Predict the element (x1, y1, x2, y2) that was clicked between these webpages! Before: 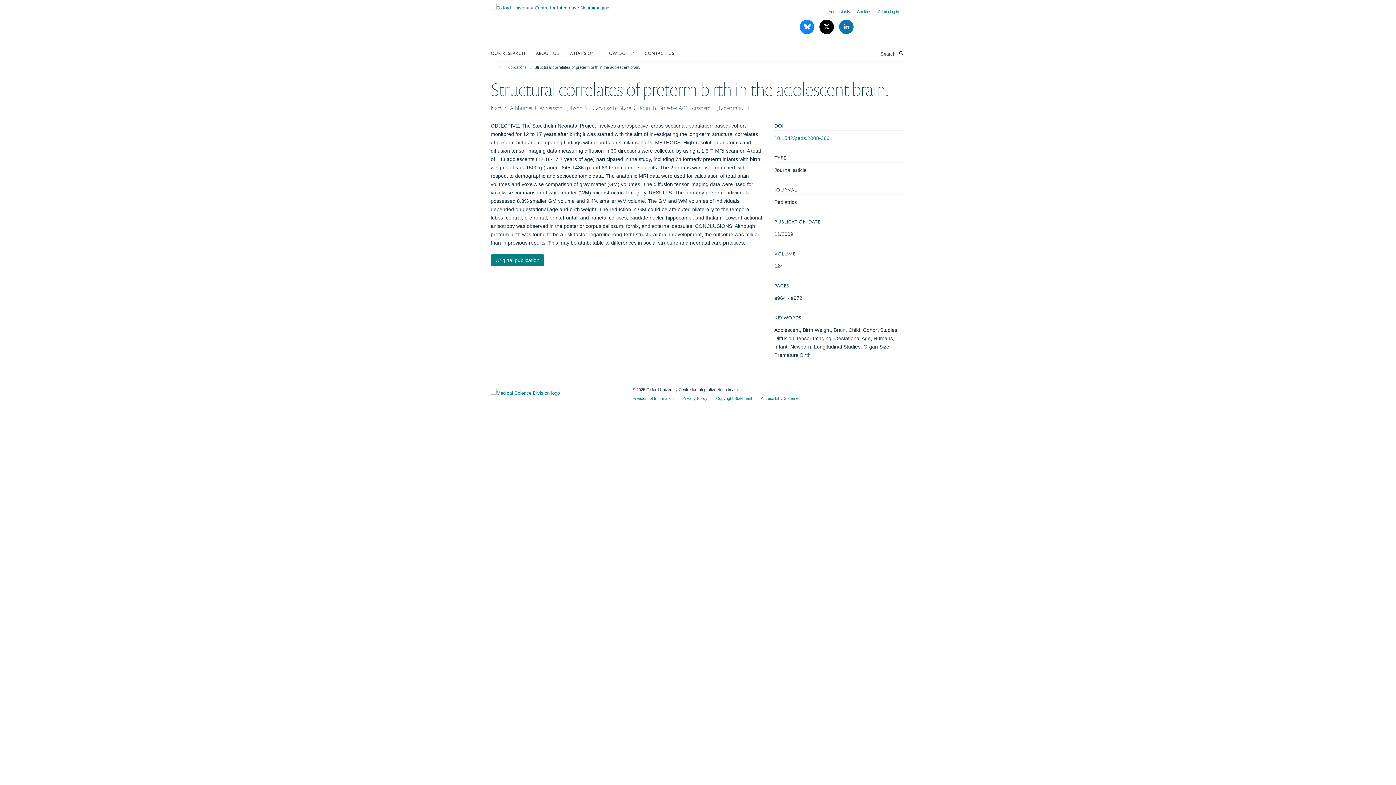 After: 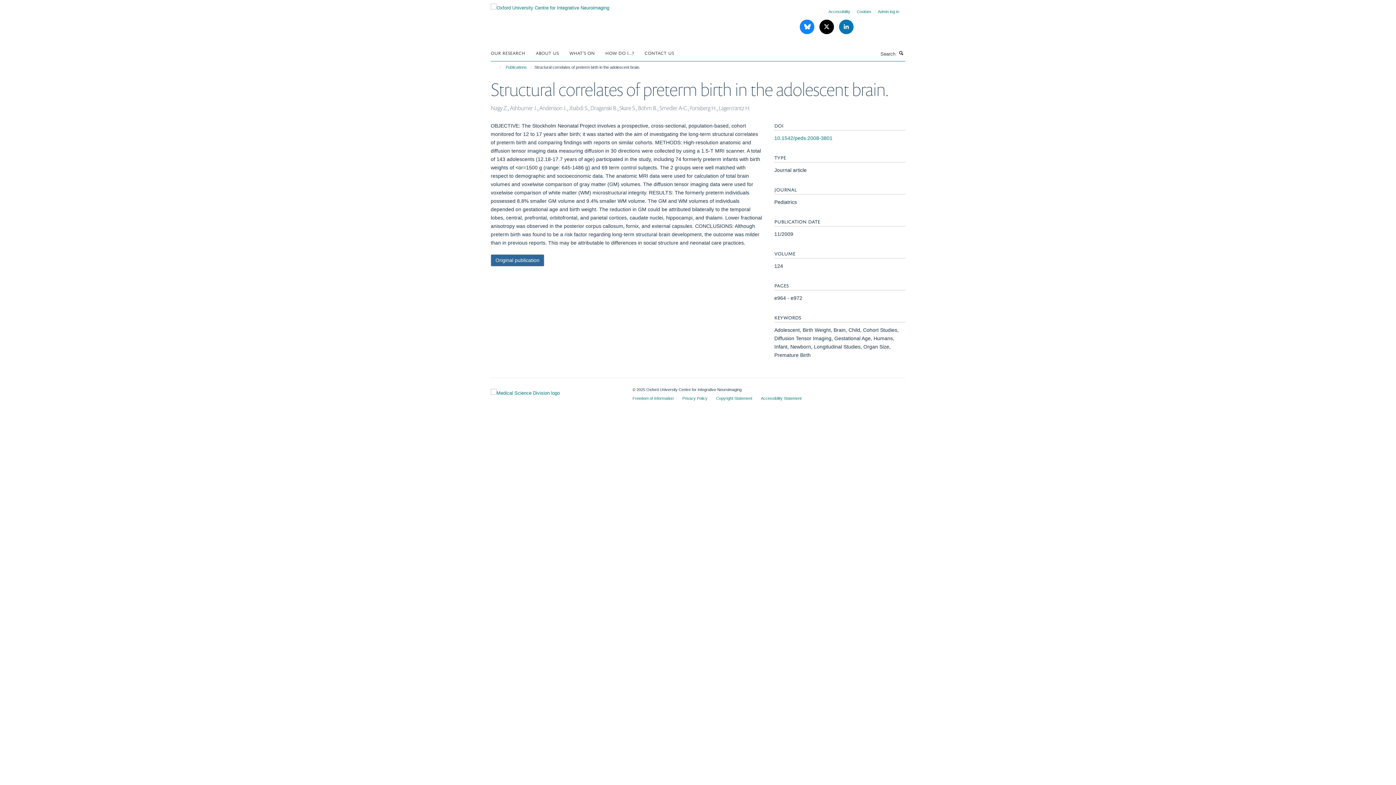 Action: bbox: (490, 254, 544, 266) label: Original publication